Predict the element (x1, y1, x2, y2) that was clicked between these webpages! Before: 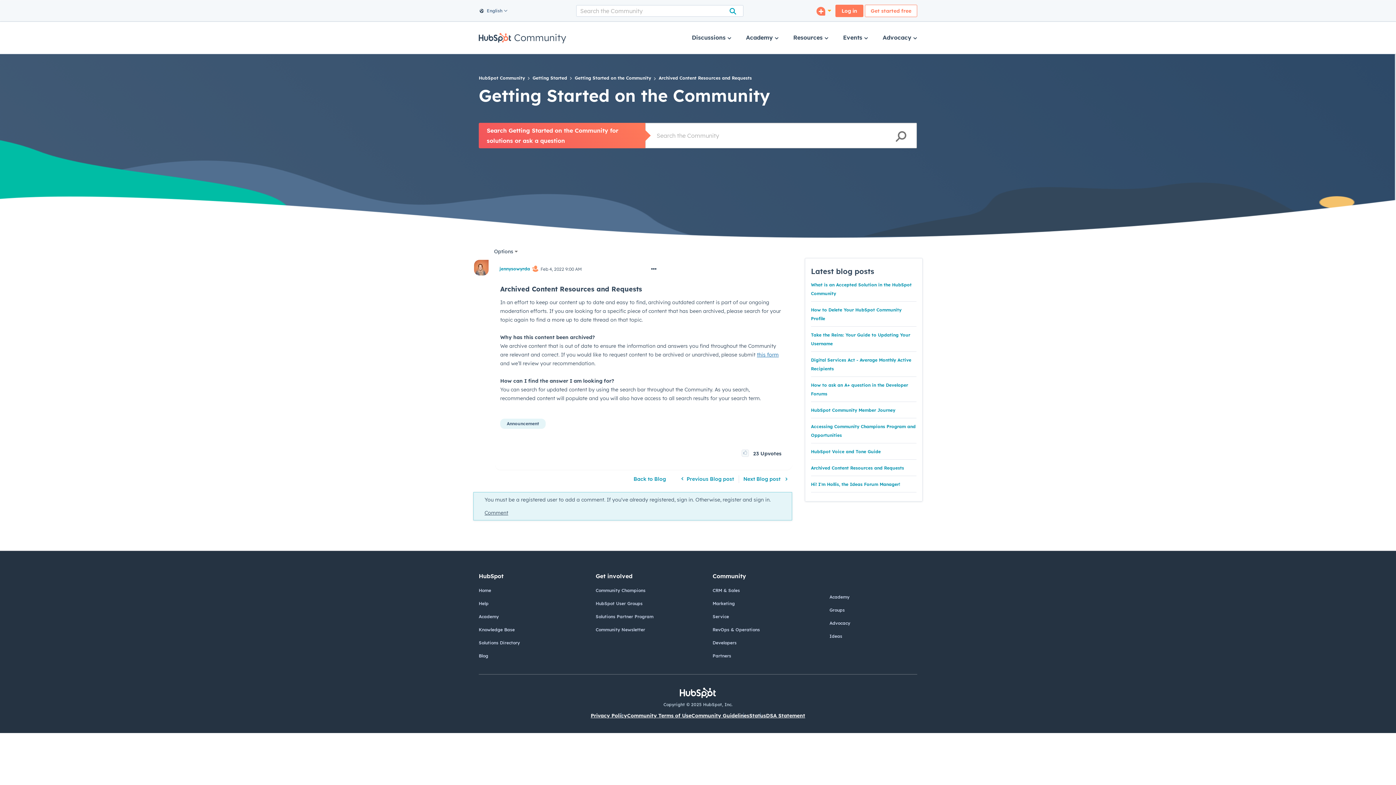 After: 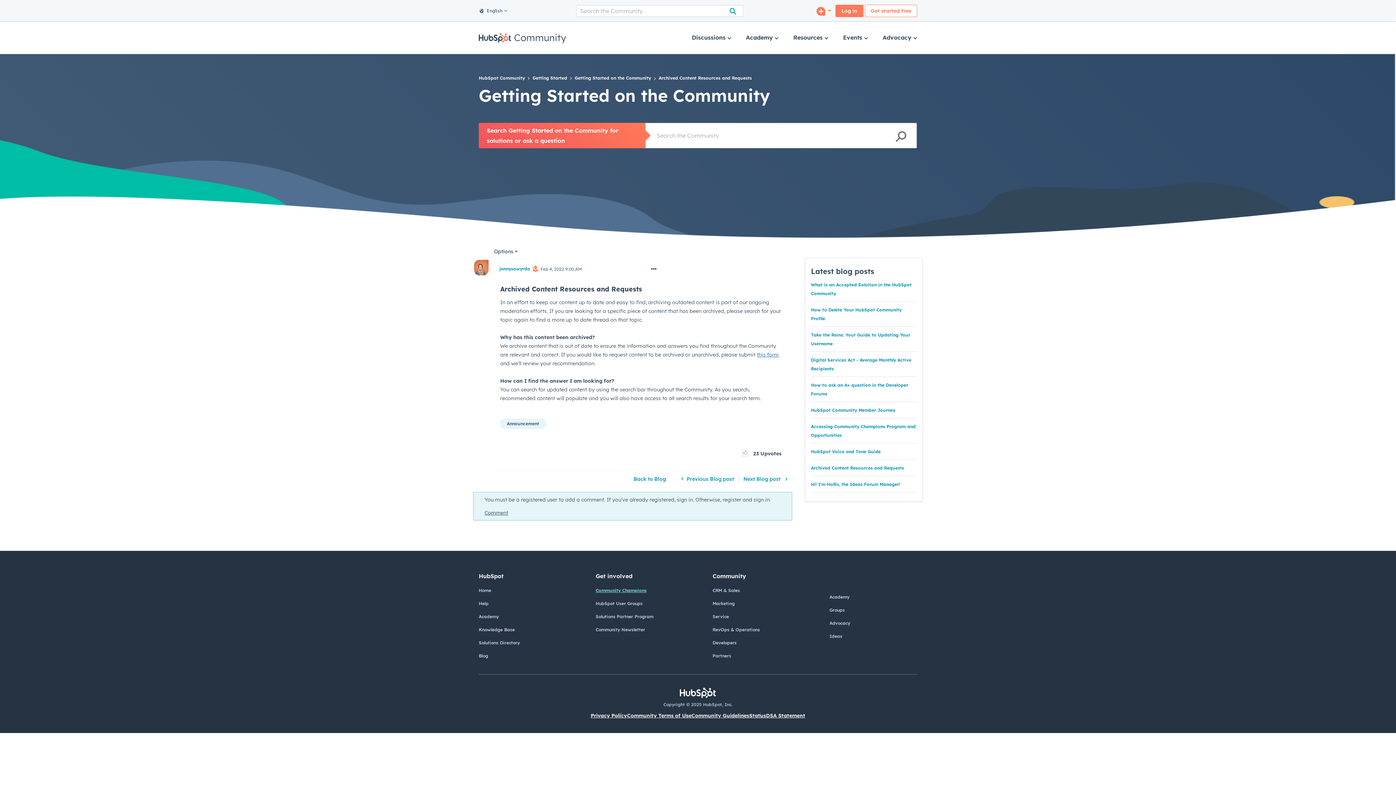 Action: label: Community Champions bbox: (595, 588, 645, 593)